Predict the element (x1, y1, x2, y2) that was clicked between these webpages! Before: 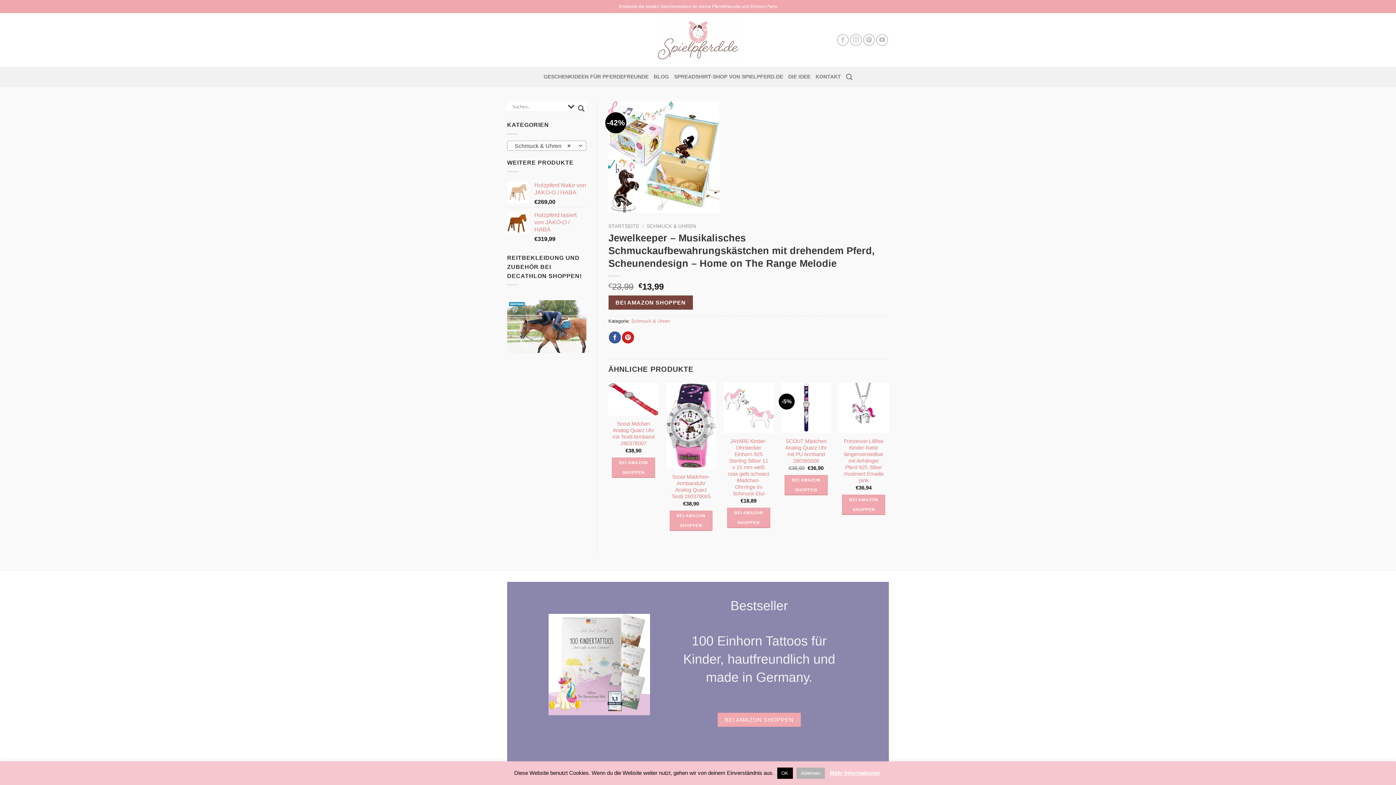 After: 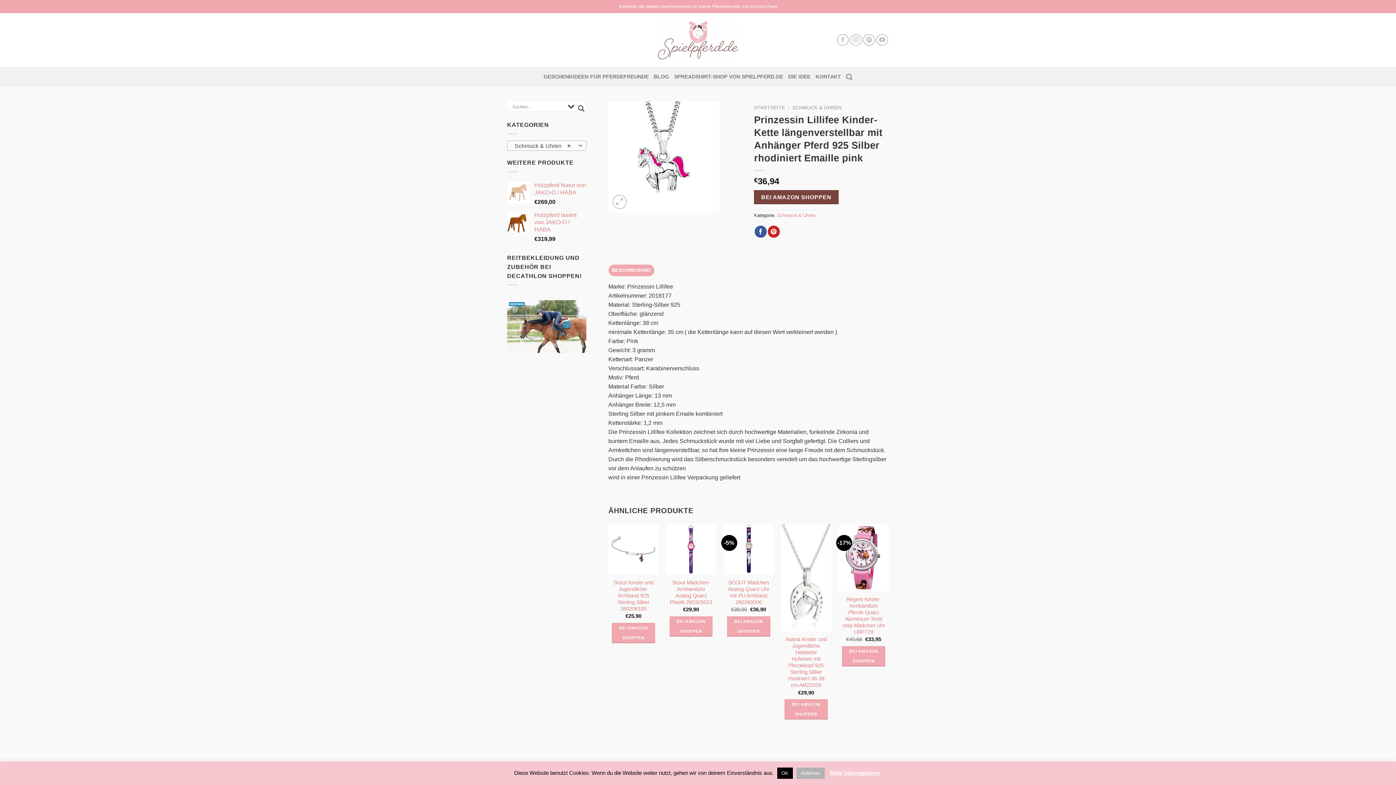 Action: bbox: (842, 438, 885, 483) label: Prinzessin Lillifee Kinder-Kette längenverstellbar mit Anhänger Pferd 925 Silber rhodiniert Emaille pink